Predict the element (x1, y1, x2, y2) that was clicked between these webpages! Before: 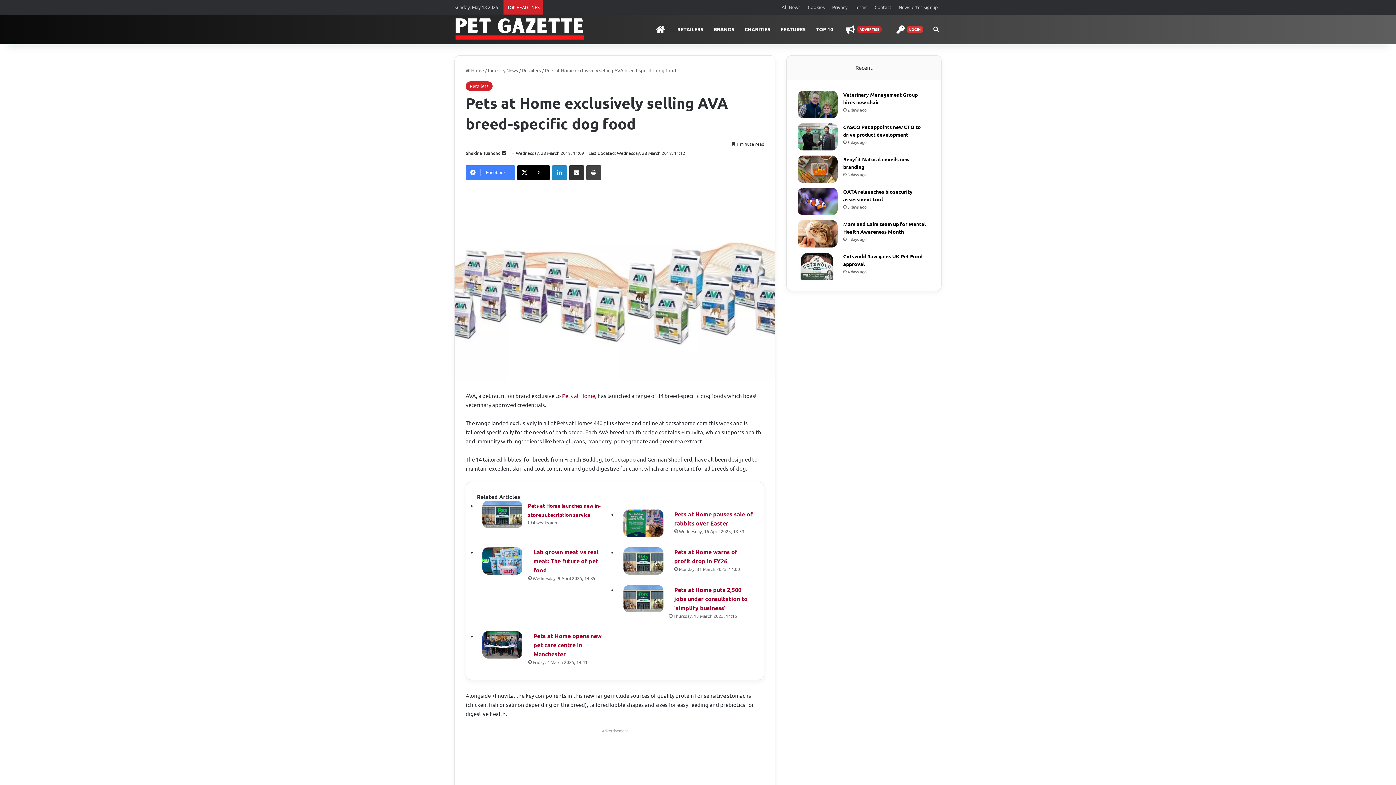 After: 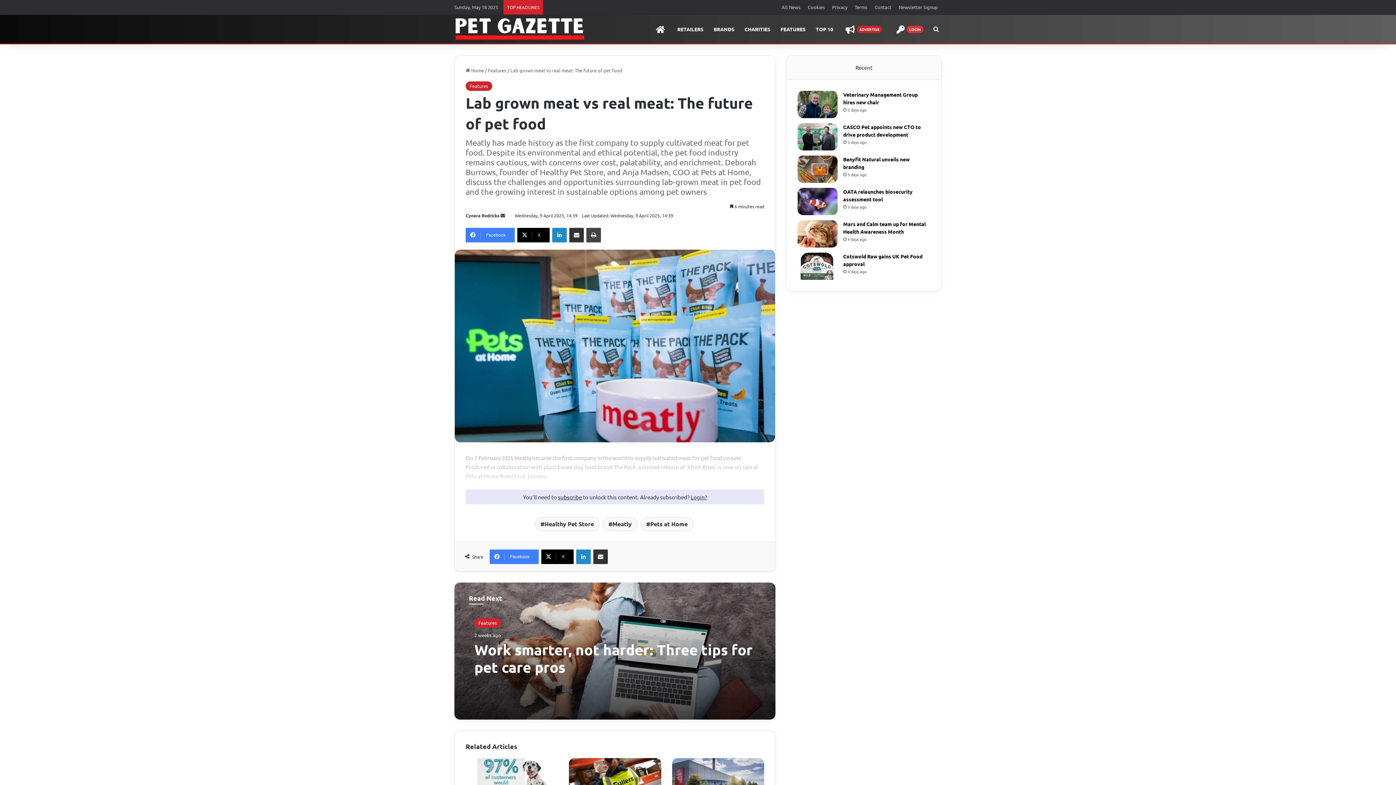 Action: bbox: (533, 548, 598, 574) label: Lab grown meat vs real meat: The future of pet food